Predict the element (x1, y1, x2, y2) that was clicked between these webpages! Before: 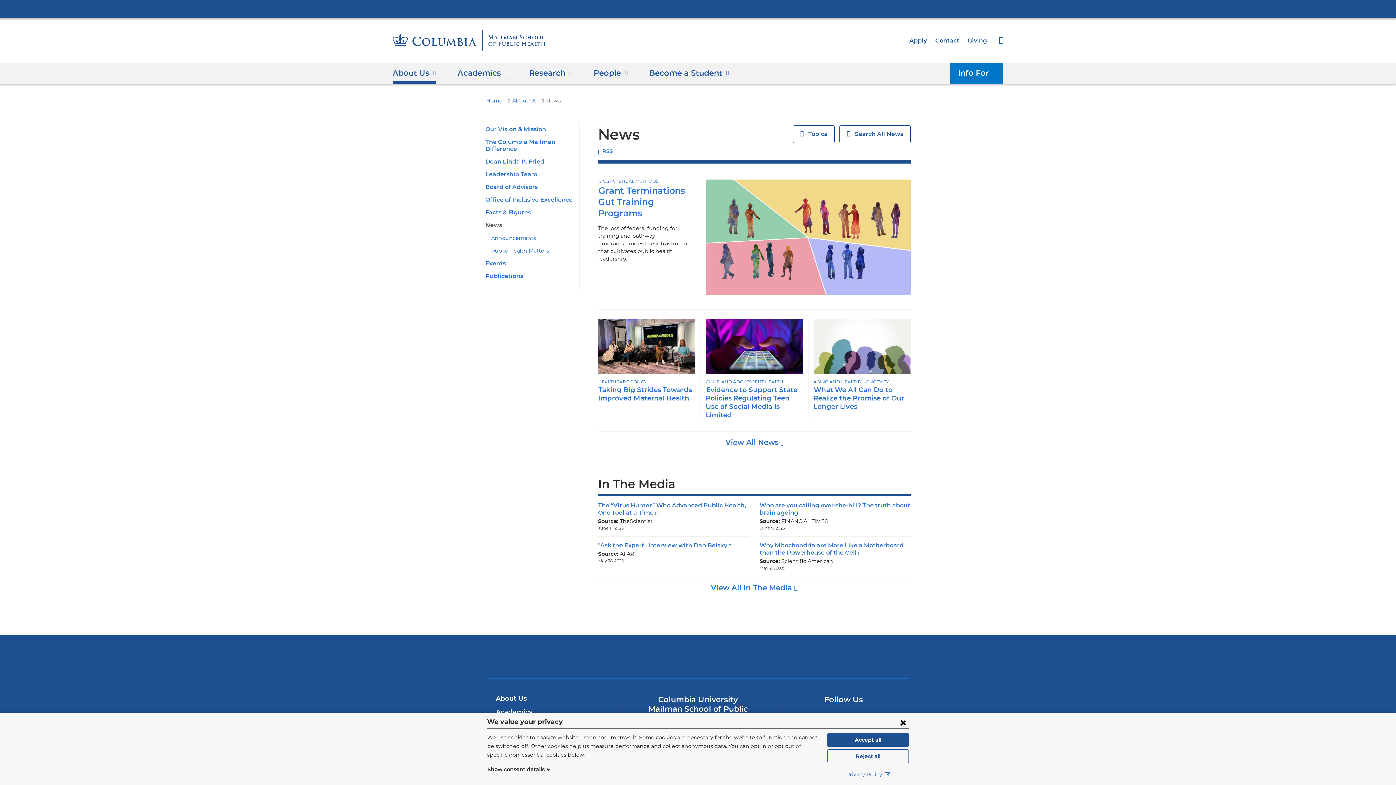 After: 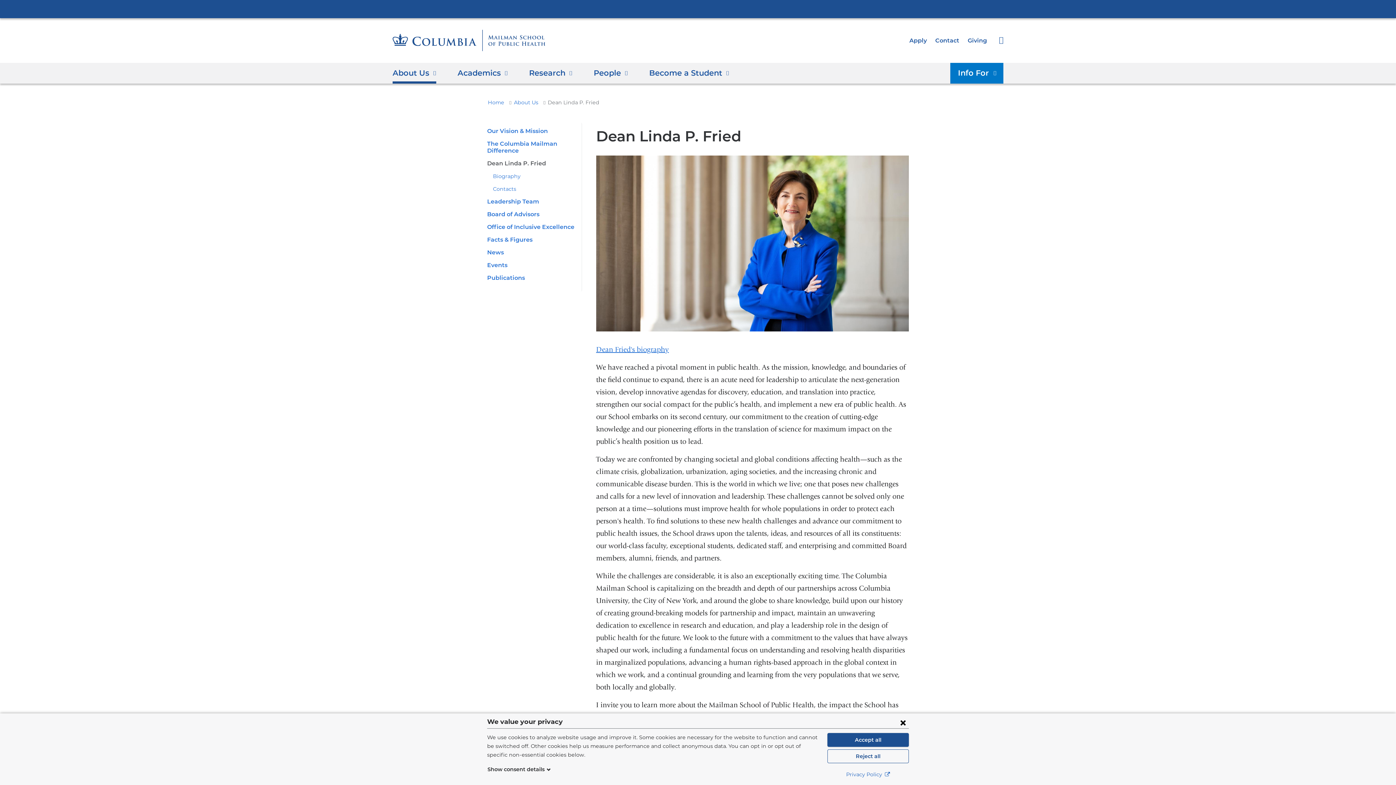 Action: label: Dean Linda P. Fried bbox: (485, 158, 544, 165)